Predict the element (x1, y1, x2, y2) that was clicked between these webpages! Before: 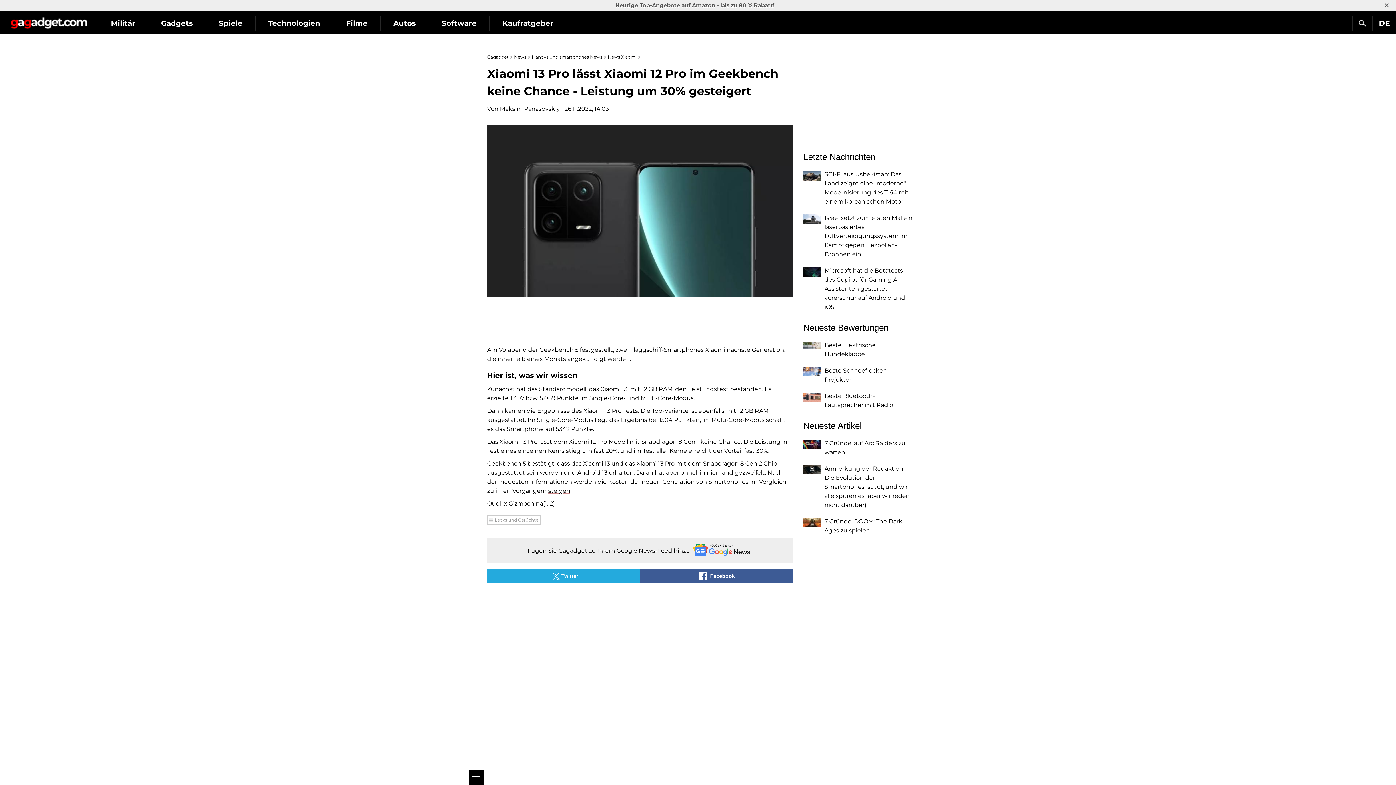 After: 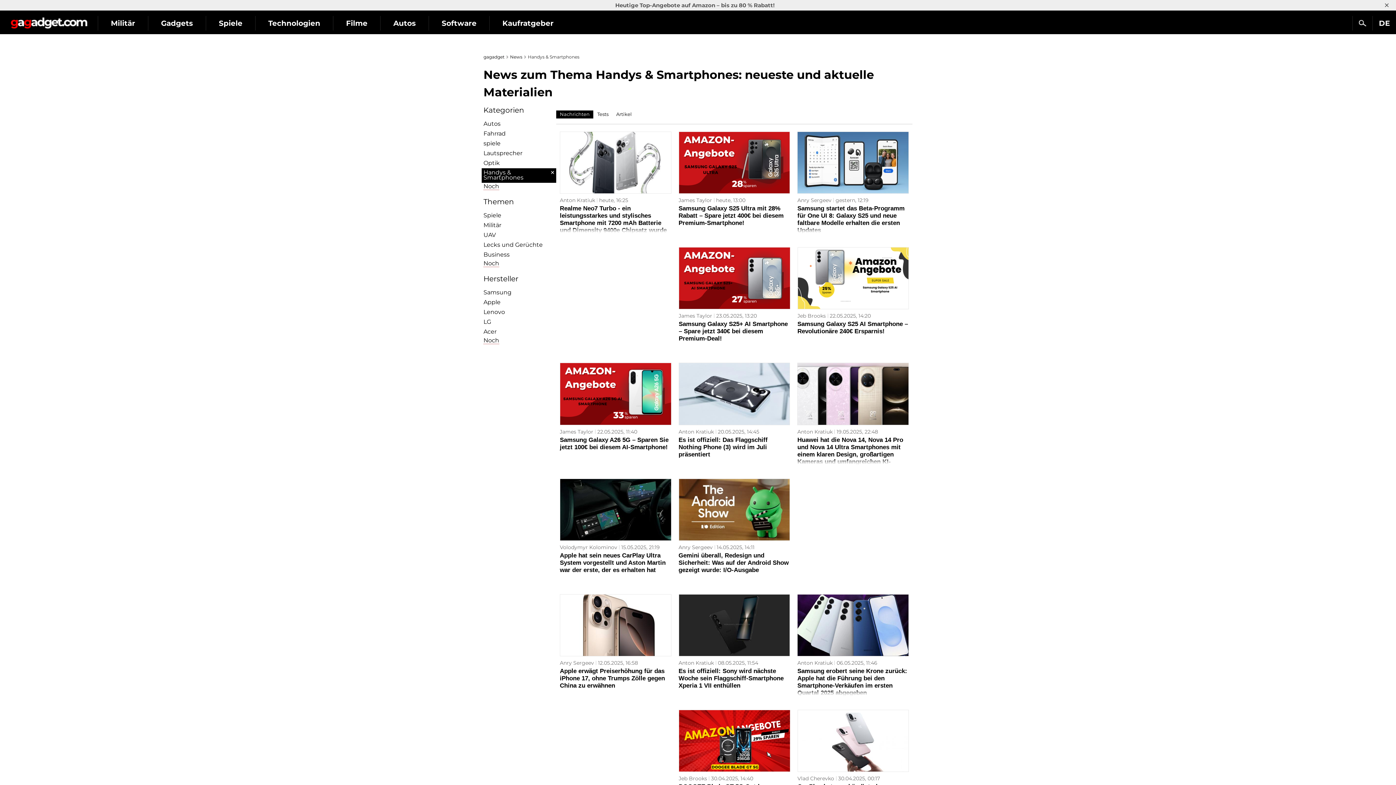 Action: bbox: (532, 54, 606, 59) label: Handys und smartphones News